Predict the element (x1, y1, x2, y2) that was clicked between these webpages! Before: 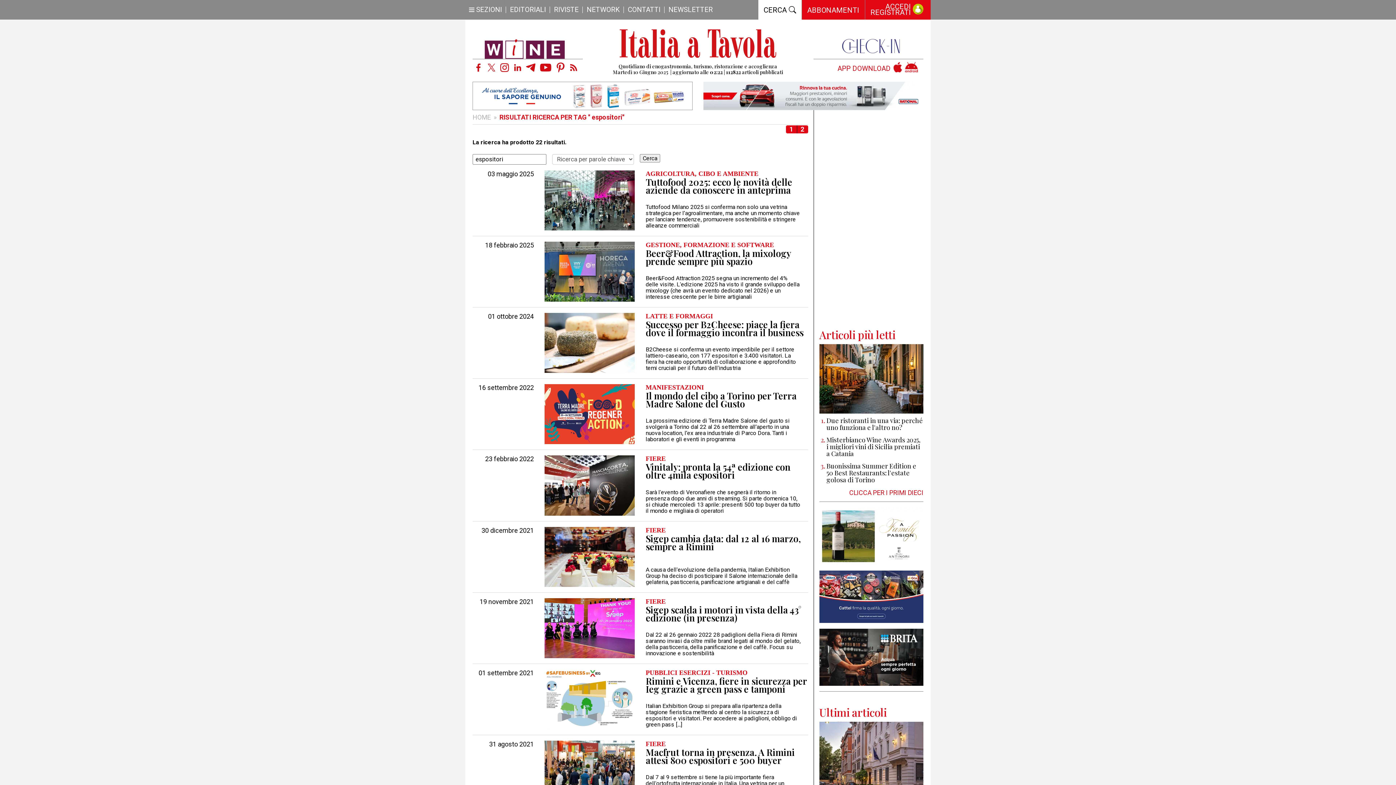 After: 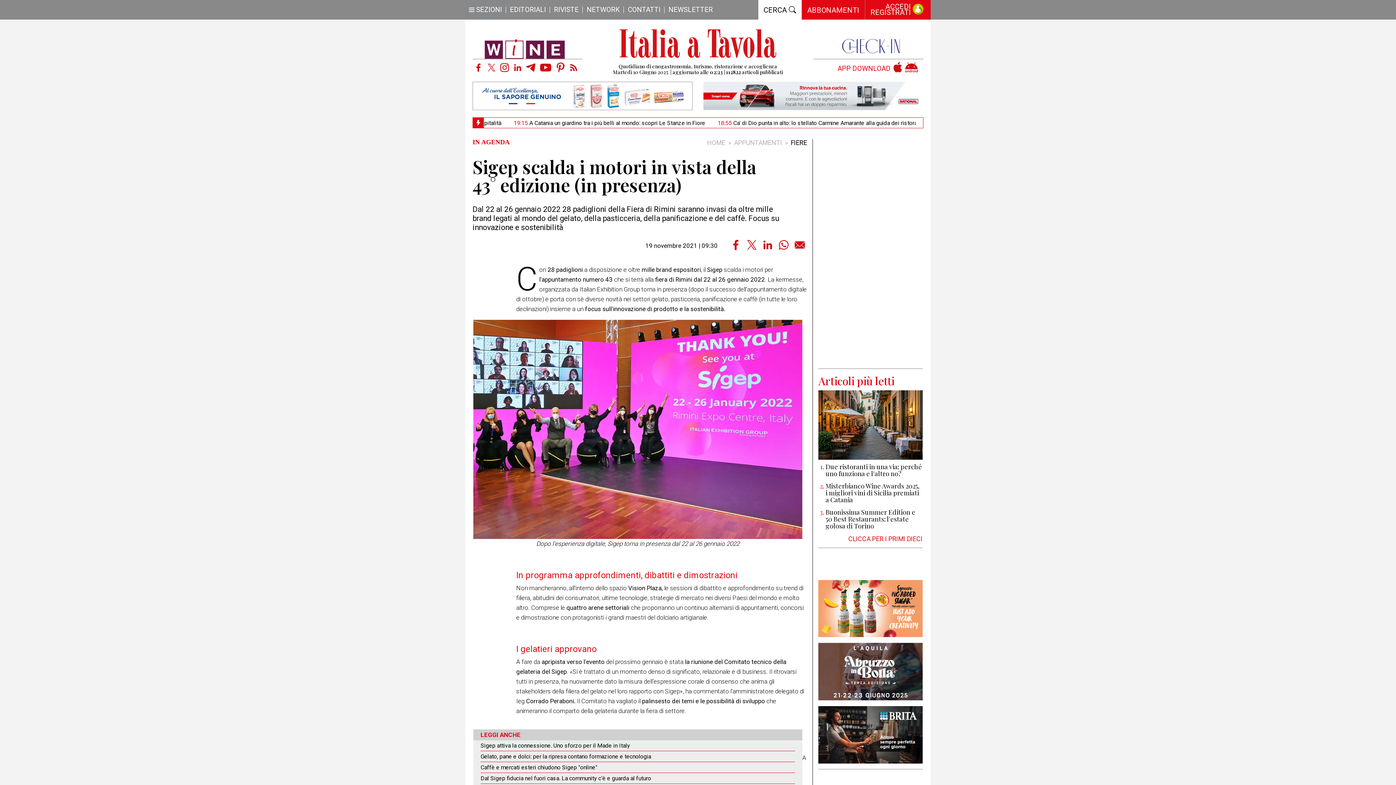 Action: label: Sigep scalda i motori in vista della 43° edizione (in presenza) bbox: (645, 606, 808, 622)